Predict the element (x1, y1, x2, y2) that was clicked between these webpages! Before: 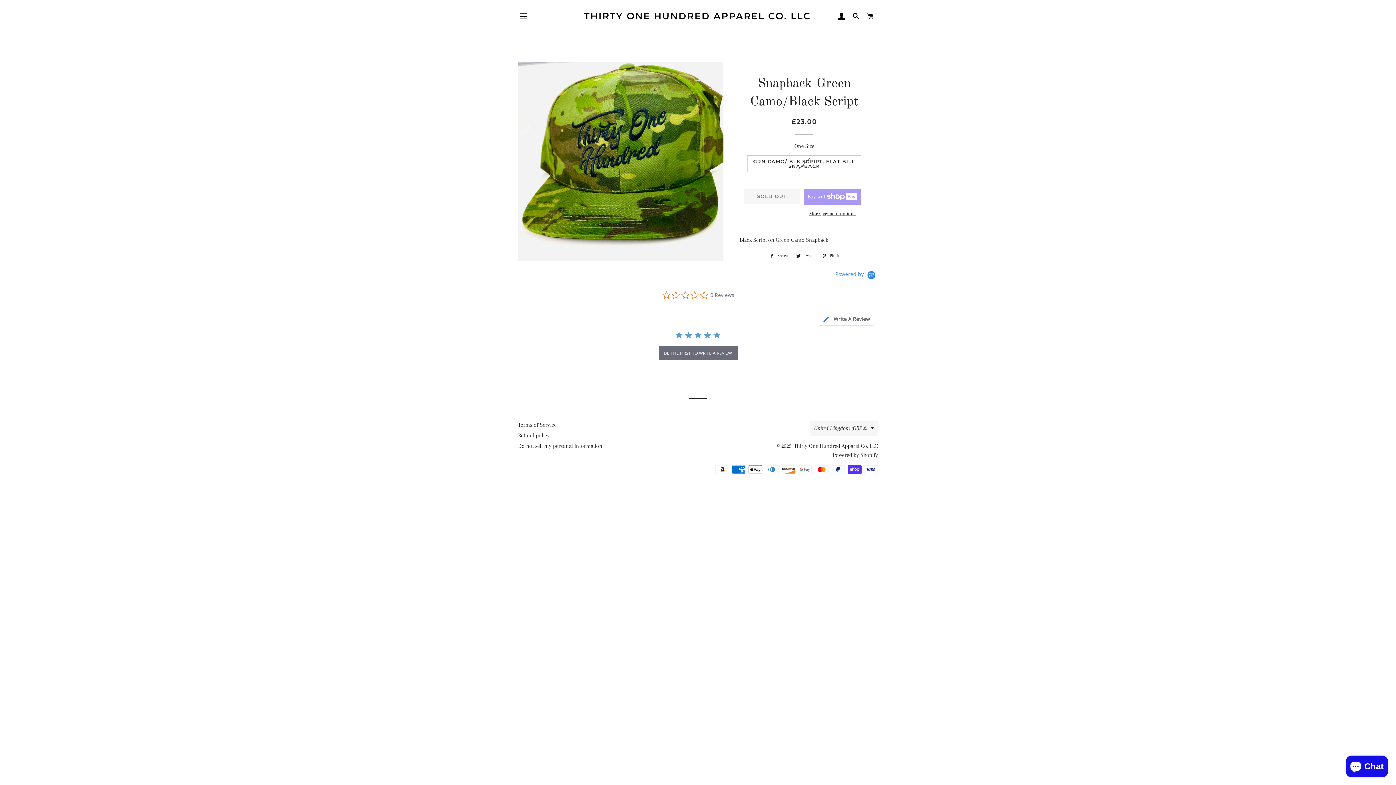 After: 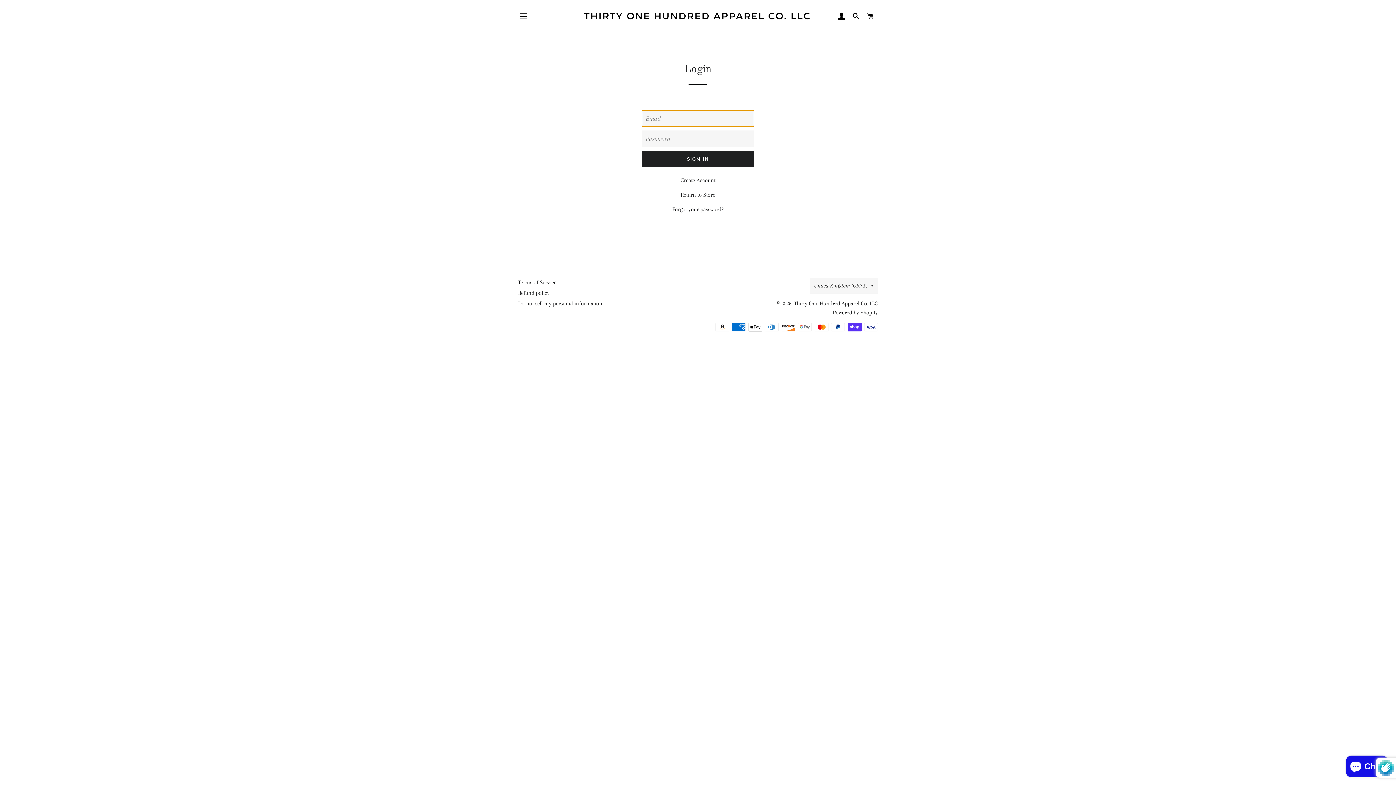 Action: bbox: (835, 5, 848, 27) label: LOG IN